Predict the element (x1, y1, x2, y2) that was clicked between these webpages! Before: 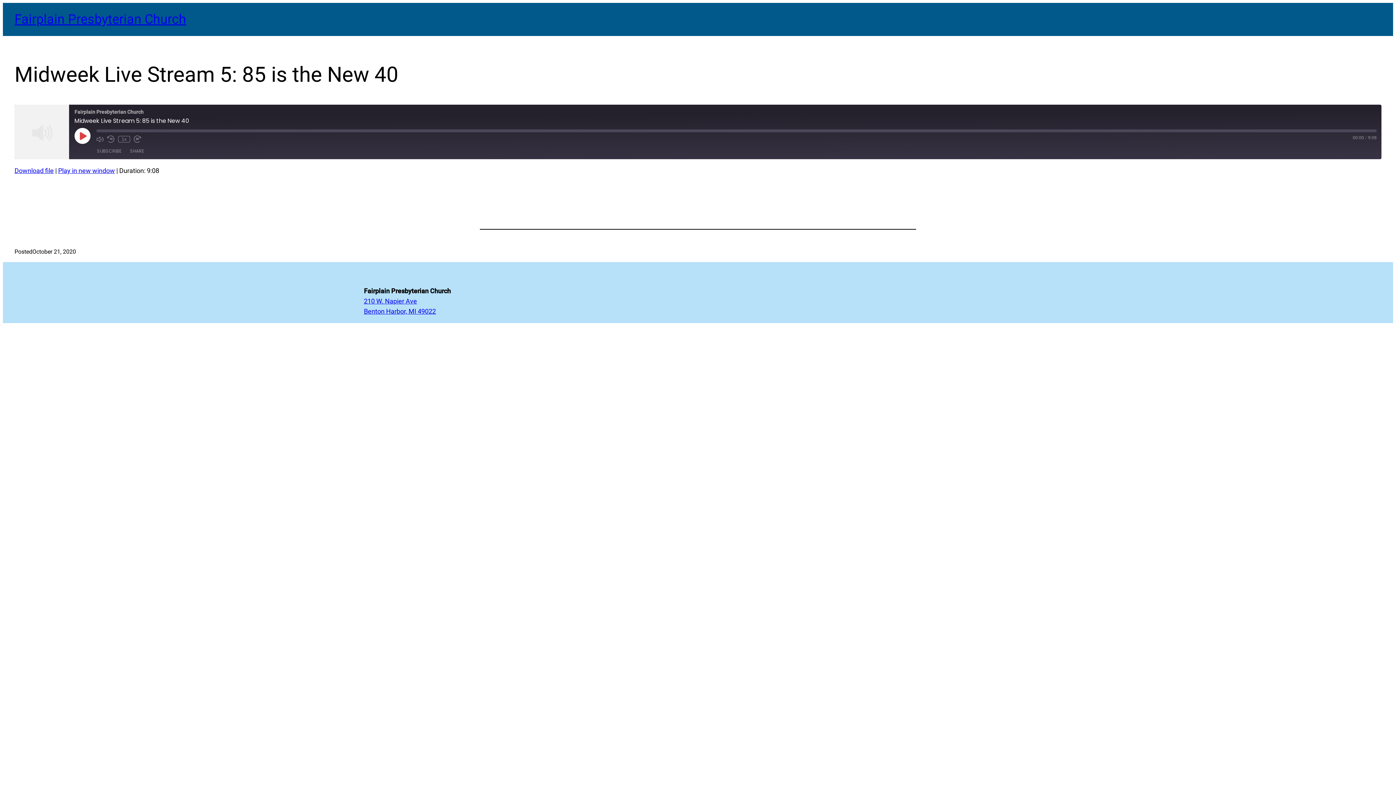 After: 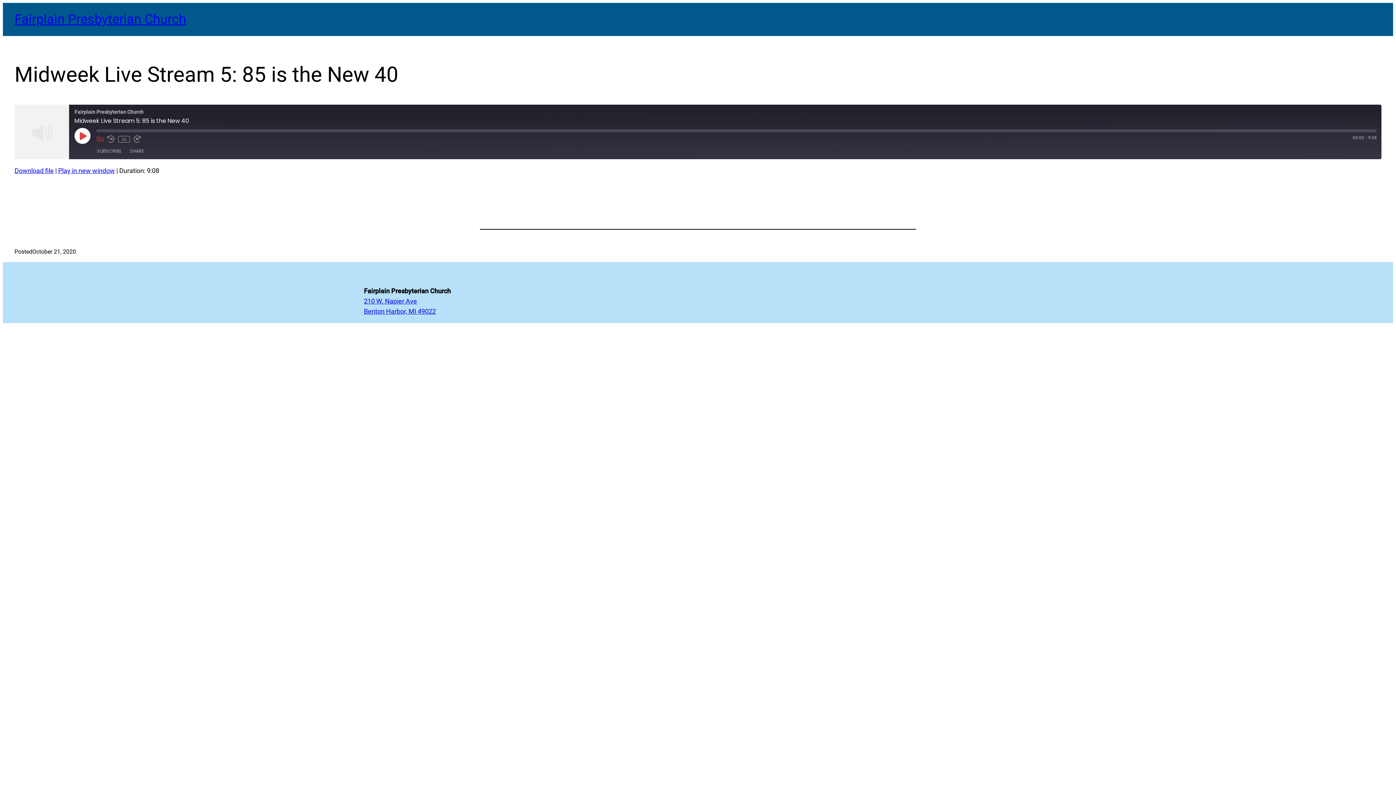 Action: label: Mute/Unmute Episode bbox: (96, 136, 103, 142)